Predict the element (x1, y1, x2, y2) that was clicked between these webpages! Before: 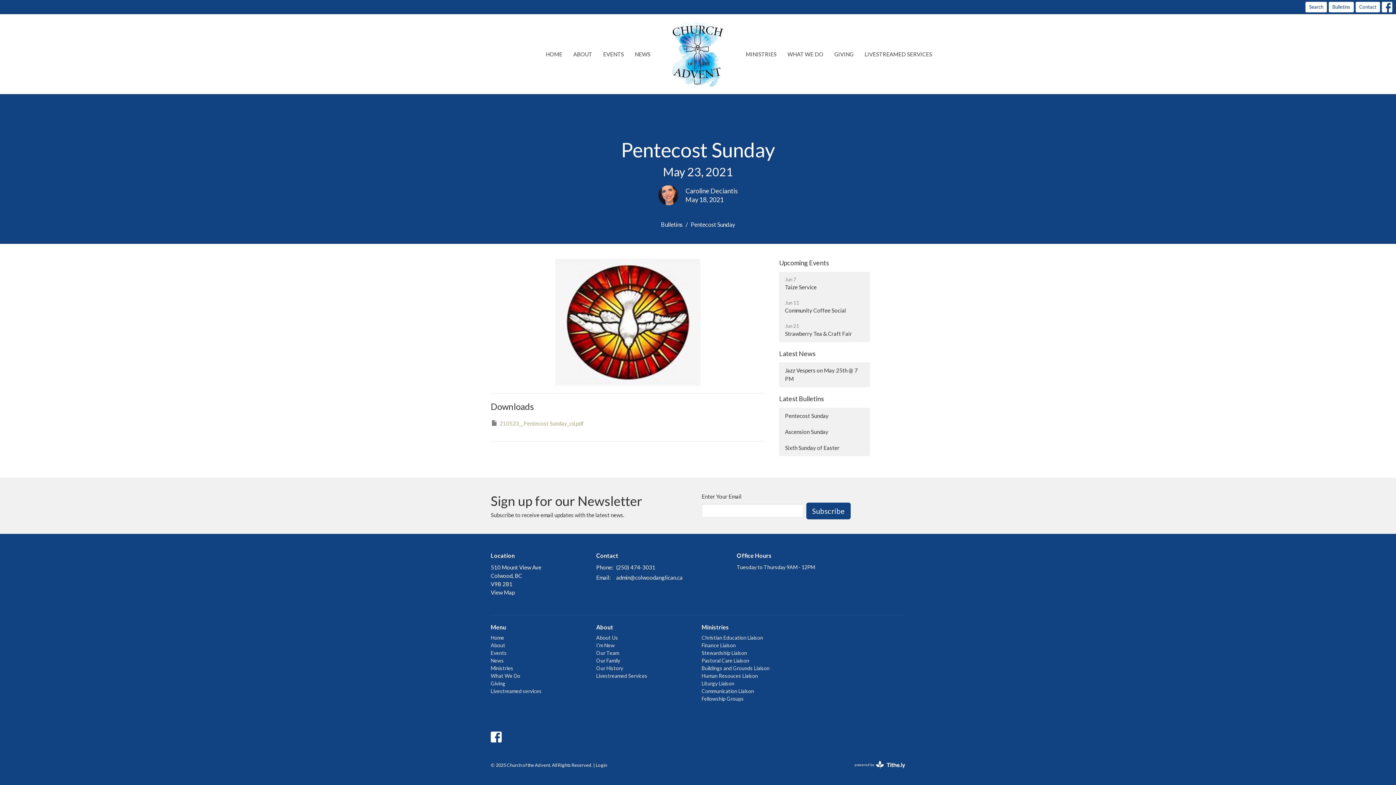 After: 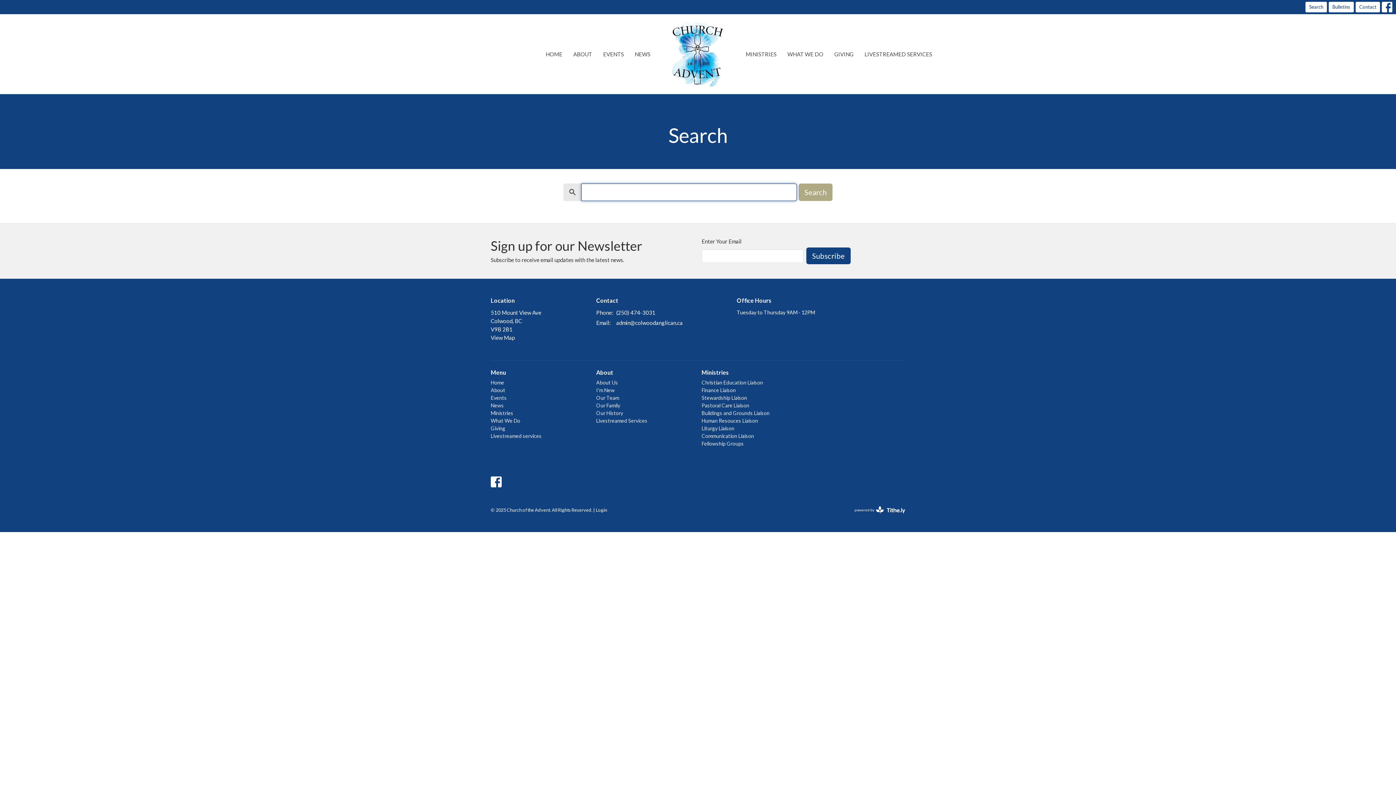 Action: label: Search bbox: (1305, 1, 1327, 12)